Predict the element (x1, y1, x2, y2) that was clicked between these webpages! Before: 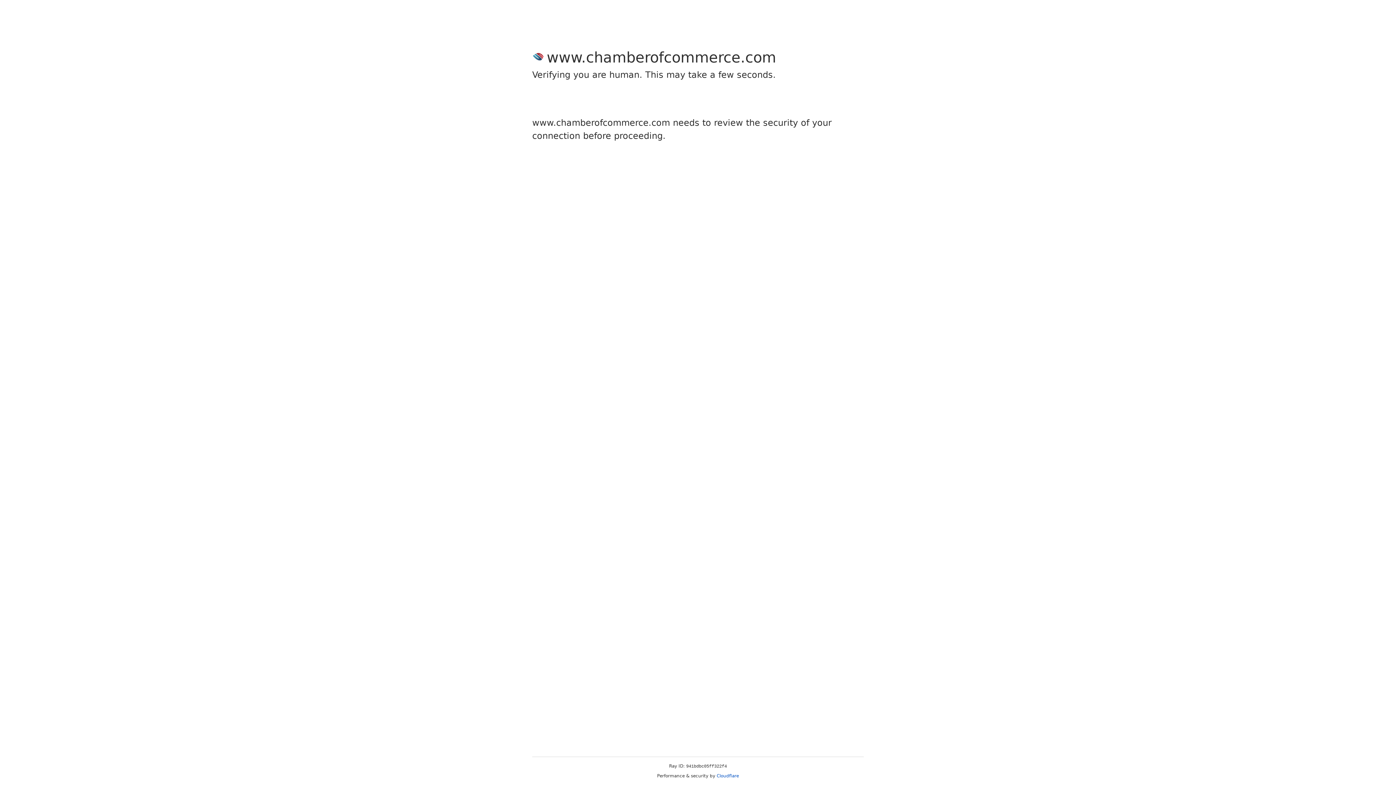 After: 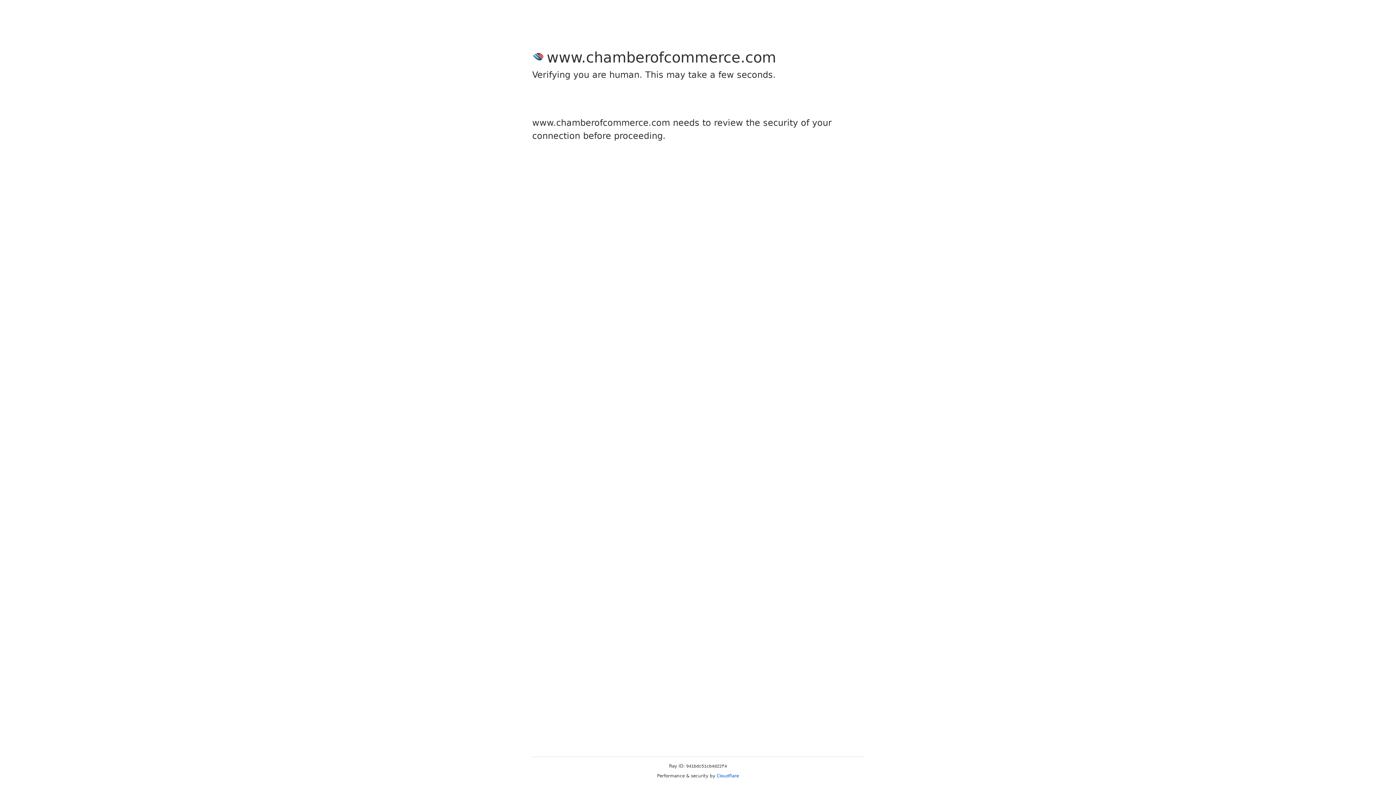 Action: bbox: (716, 773, 739, 778) label: Cloudflare